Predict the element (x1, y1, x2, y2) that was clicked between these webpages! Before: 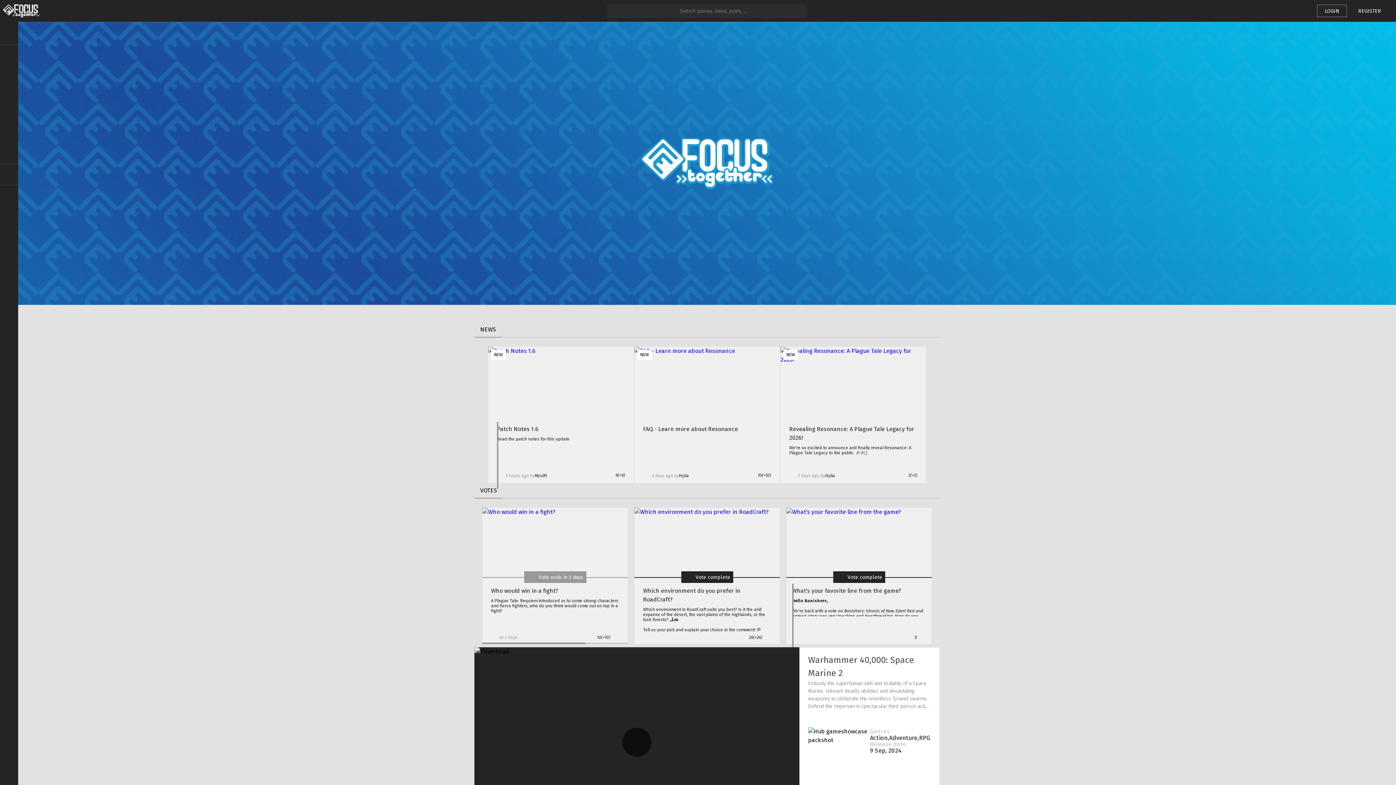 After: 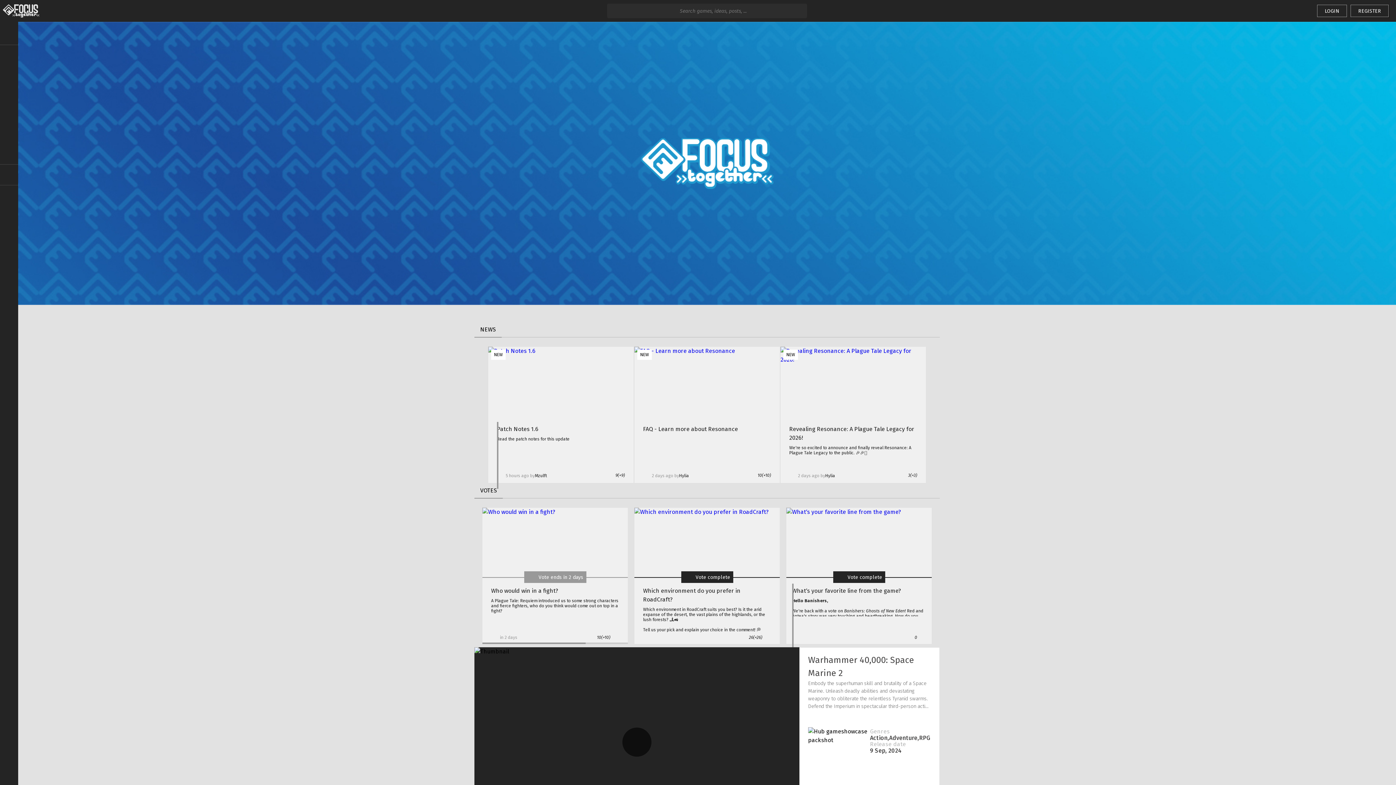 Action: bbox: (1350, 4, 1389, 17) label: REGISTER